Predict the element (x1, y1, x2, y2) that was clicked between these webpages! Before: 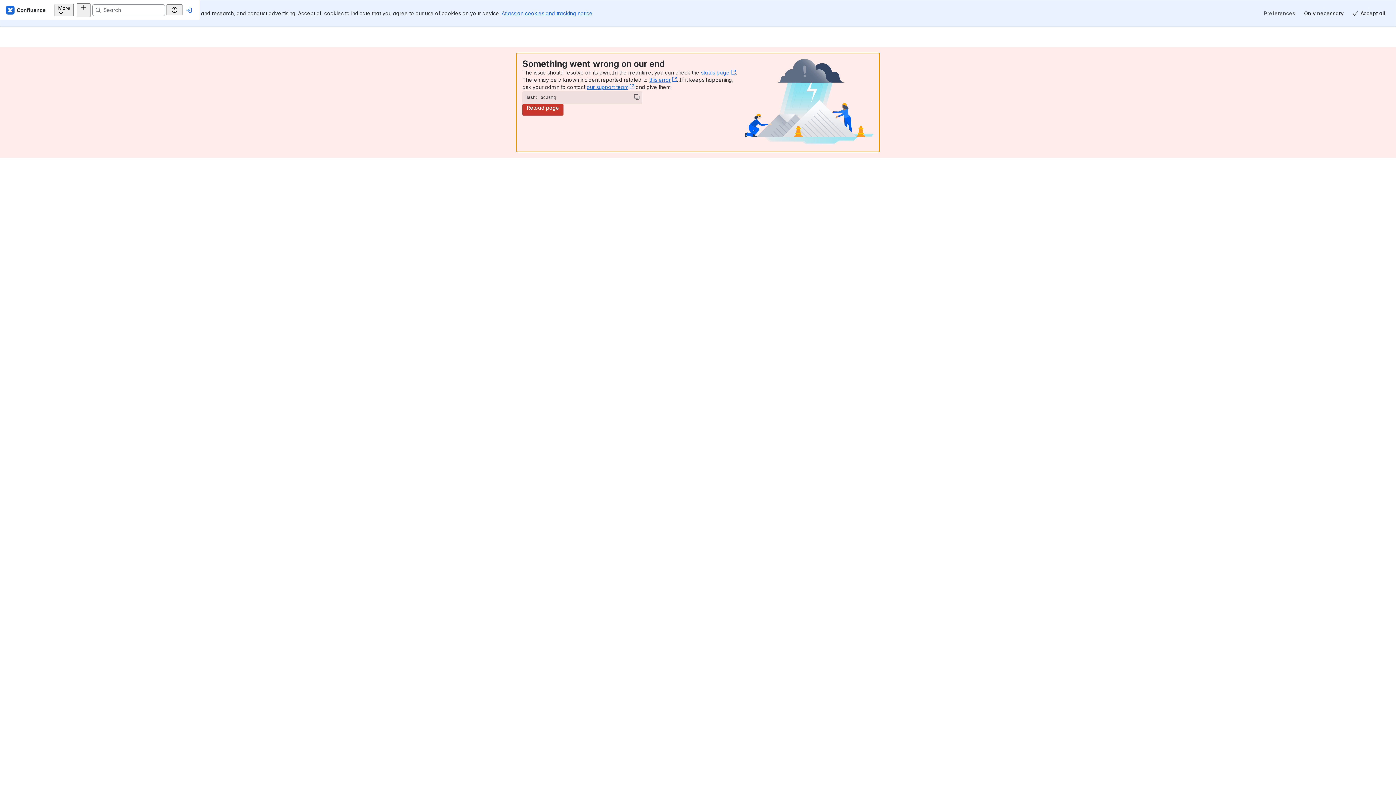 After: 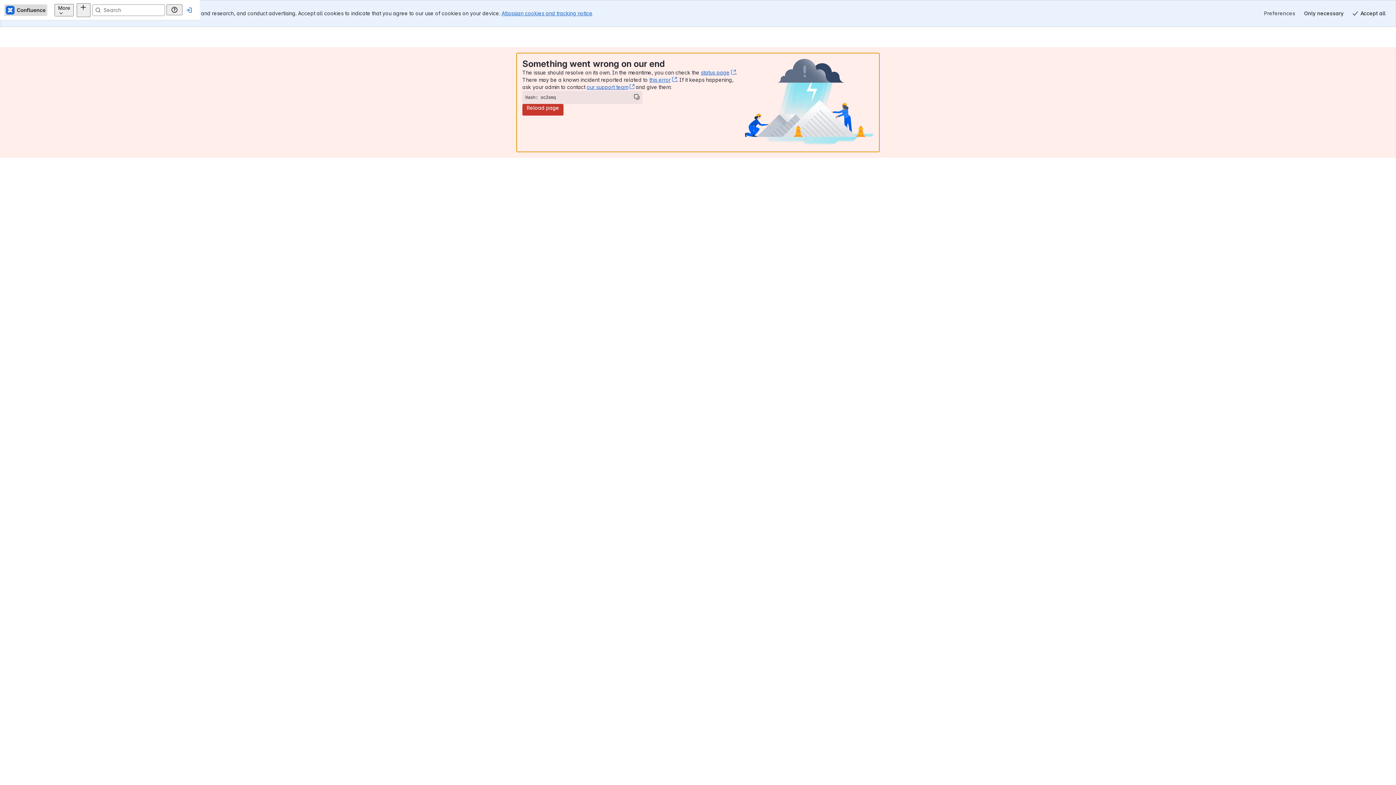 Action: label: Confluence Home bbox: (4, 4, 47, 15)